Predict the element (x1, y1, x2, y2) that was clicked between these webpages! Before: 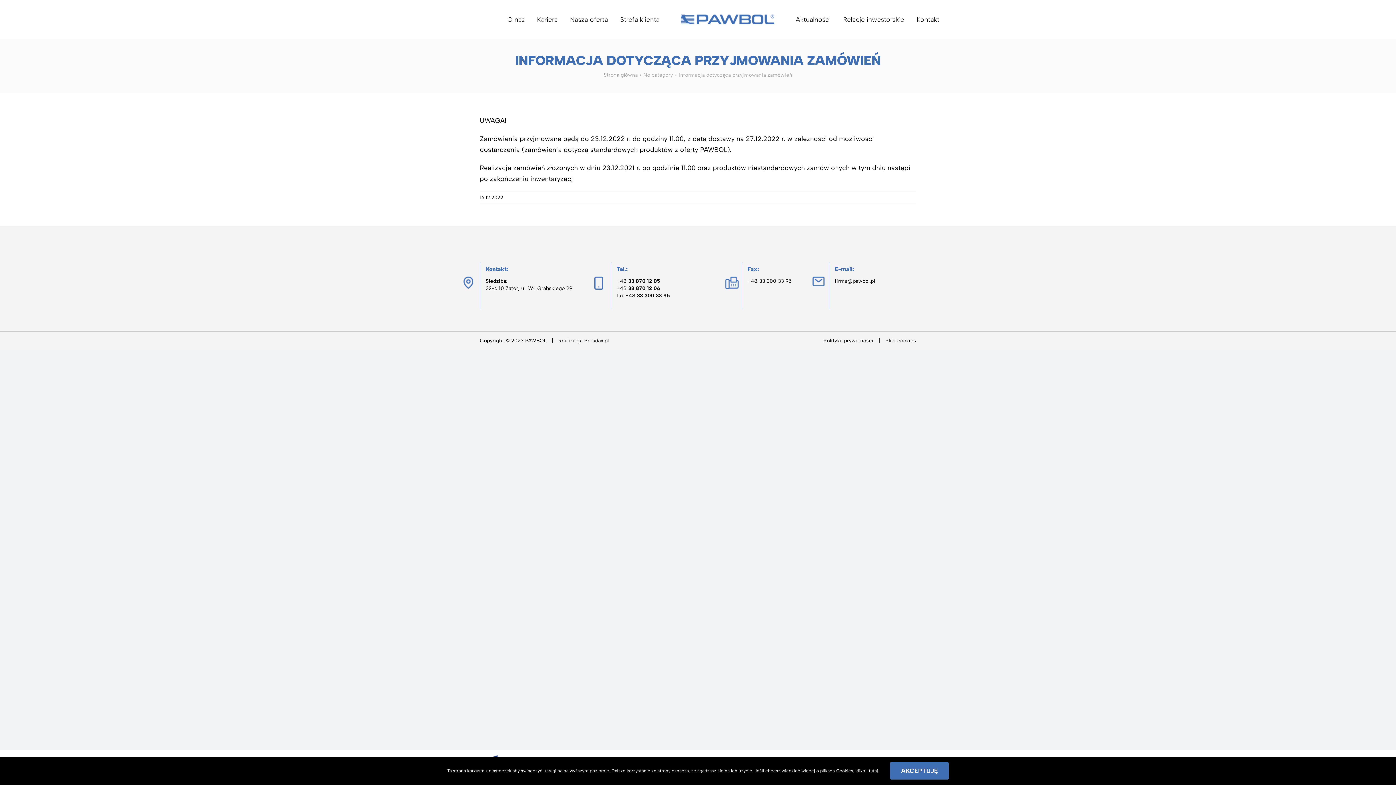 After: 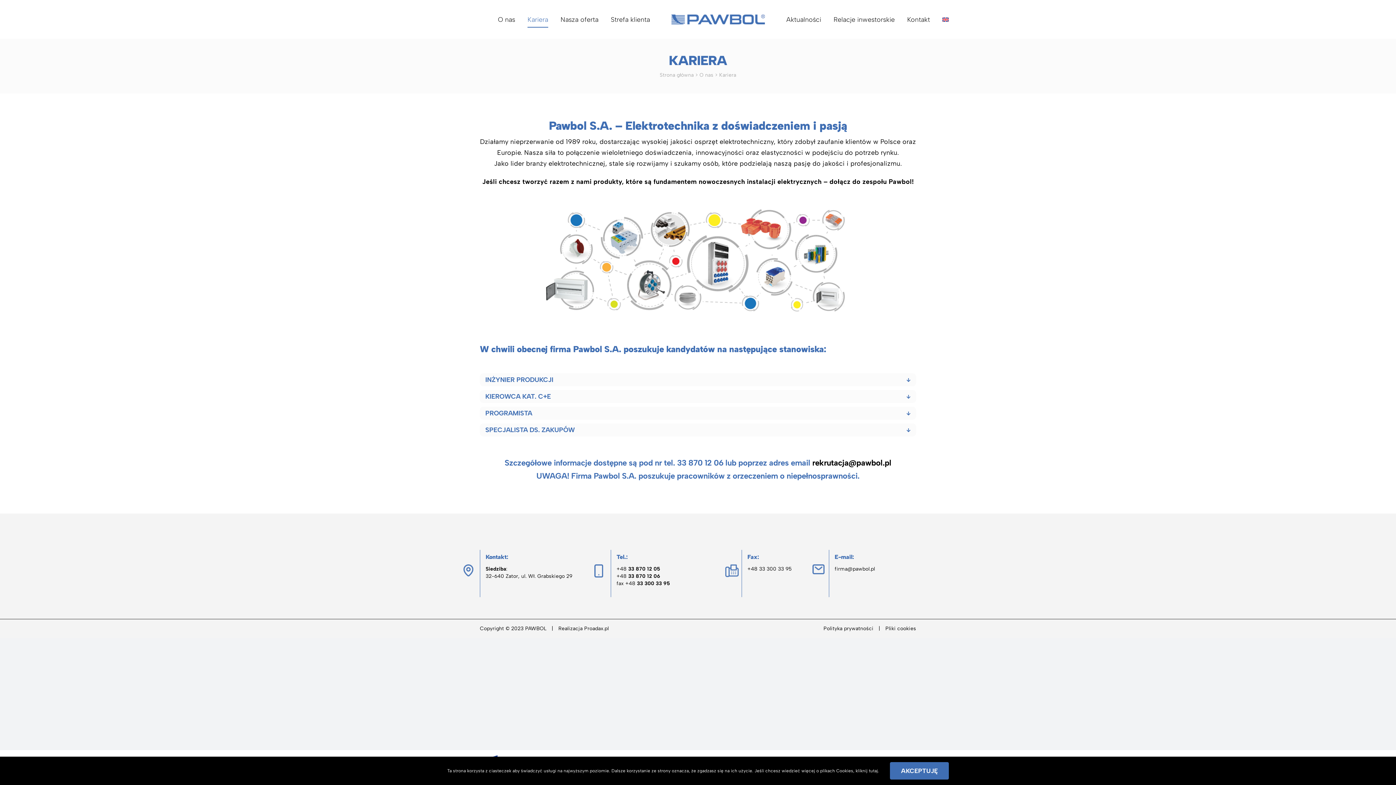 Action: bbox: (537, 0, 557, 38) label: Kariera